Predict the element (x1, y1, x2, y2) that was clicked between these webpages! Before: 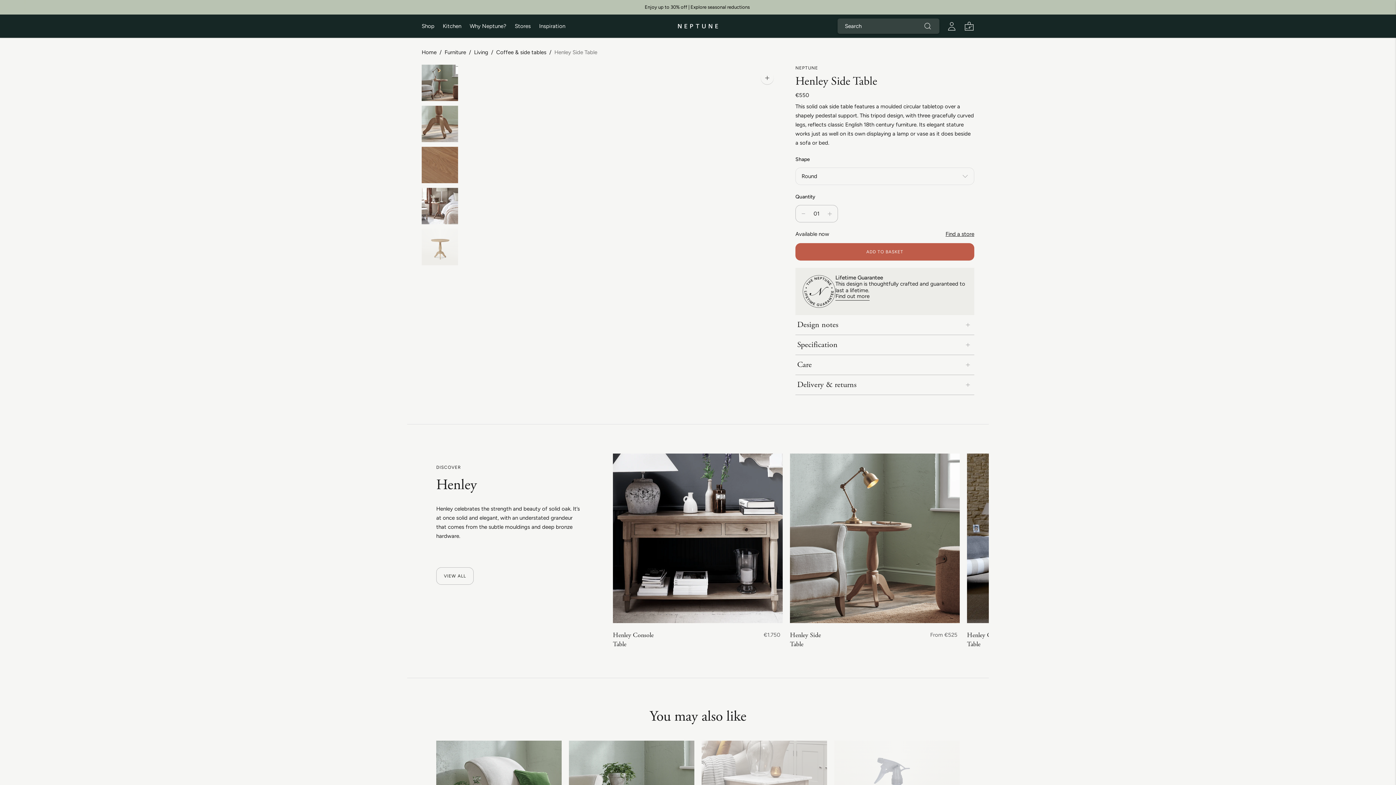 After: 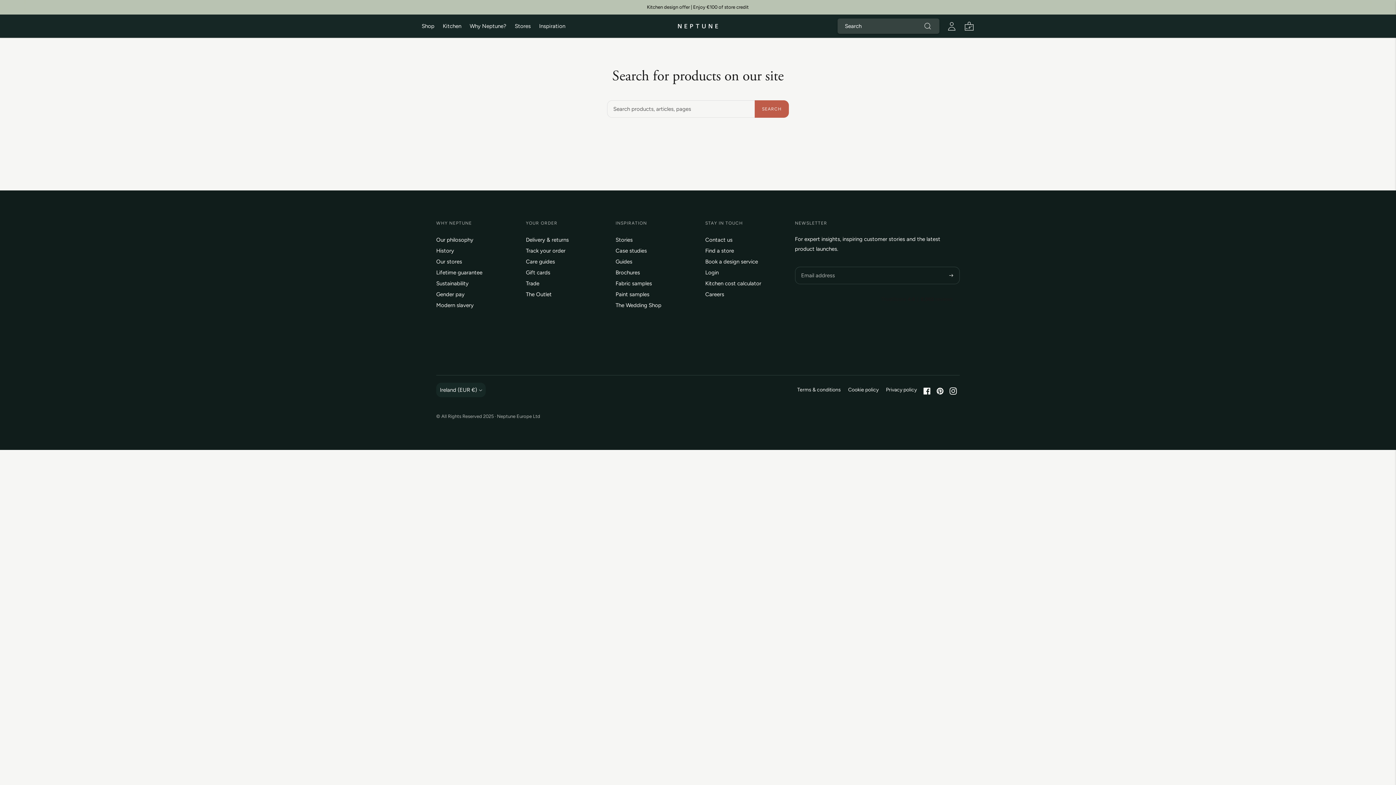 Action: bbox: (922, 20, 933, 31) label: Search